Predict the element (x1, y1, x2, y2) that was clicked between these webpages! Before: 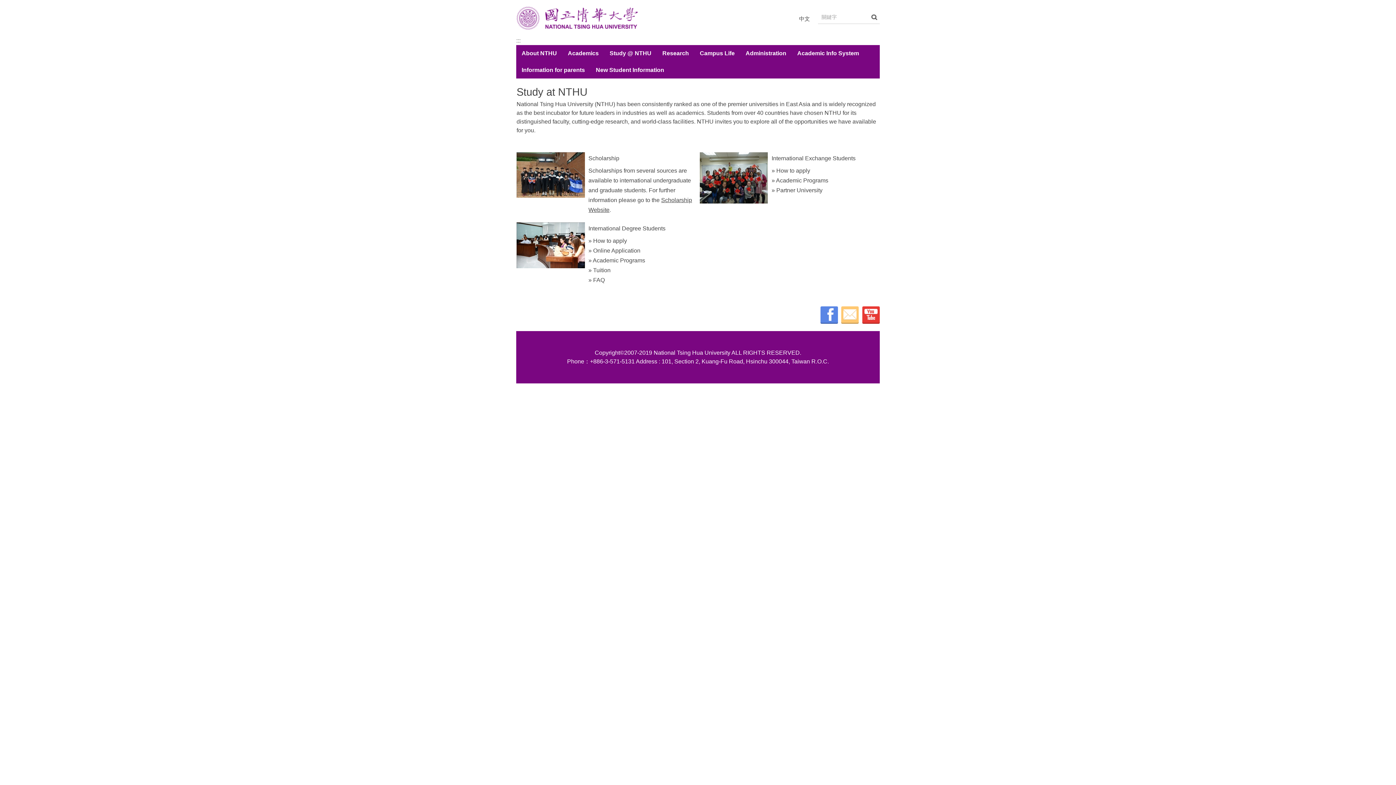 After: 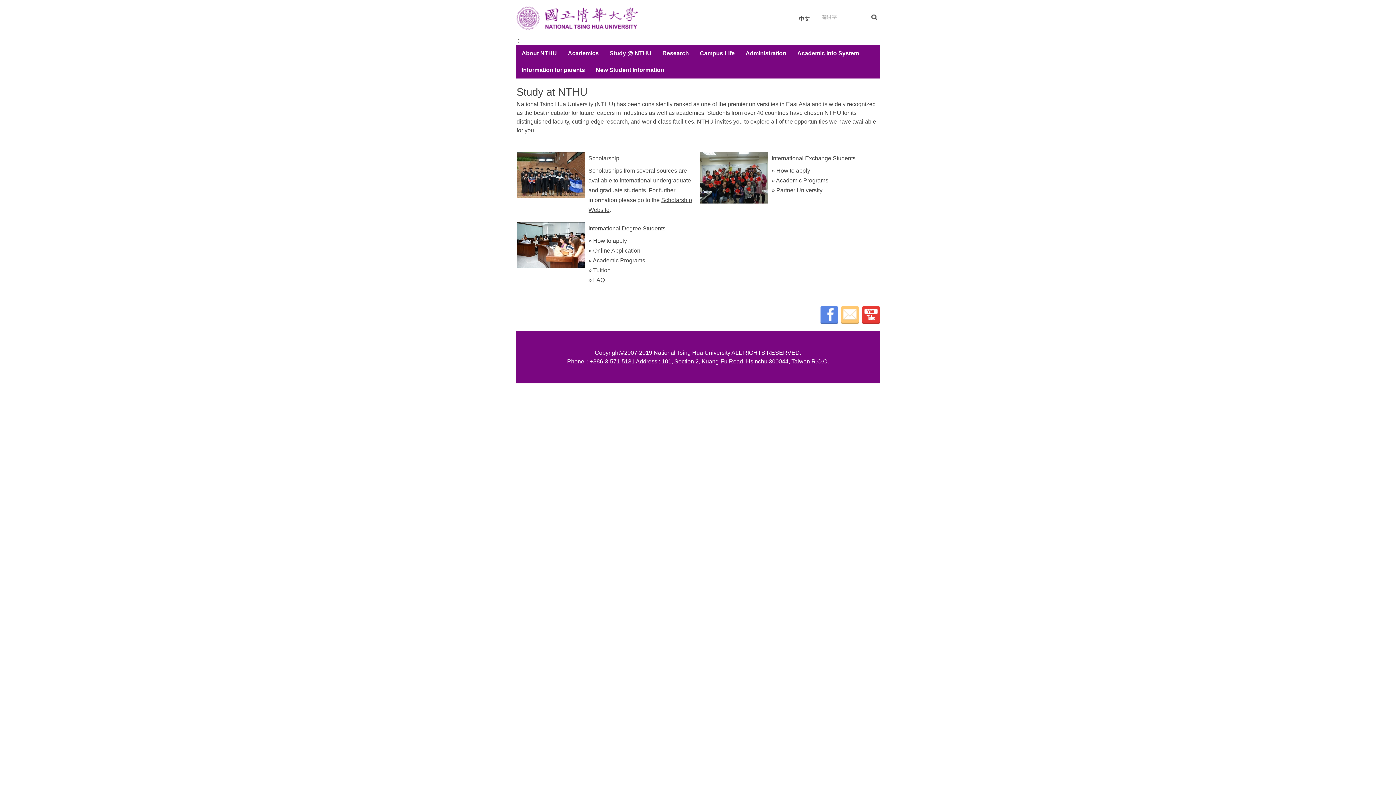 Action: bbox: (776, 167, 810, 173) label: How to apply